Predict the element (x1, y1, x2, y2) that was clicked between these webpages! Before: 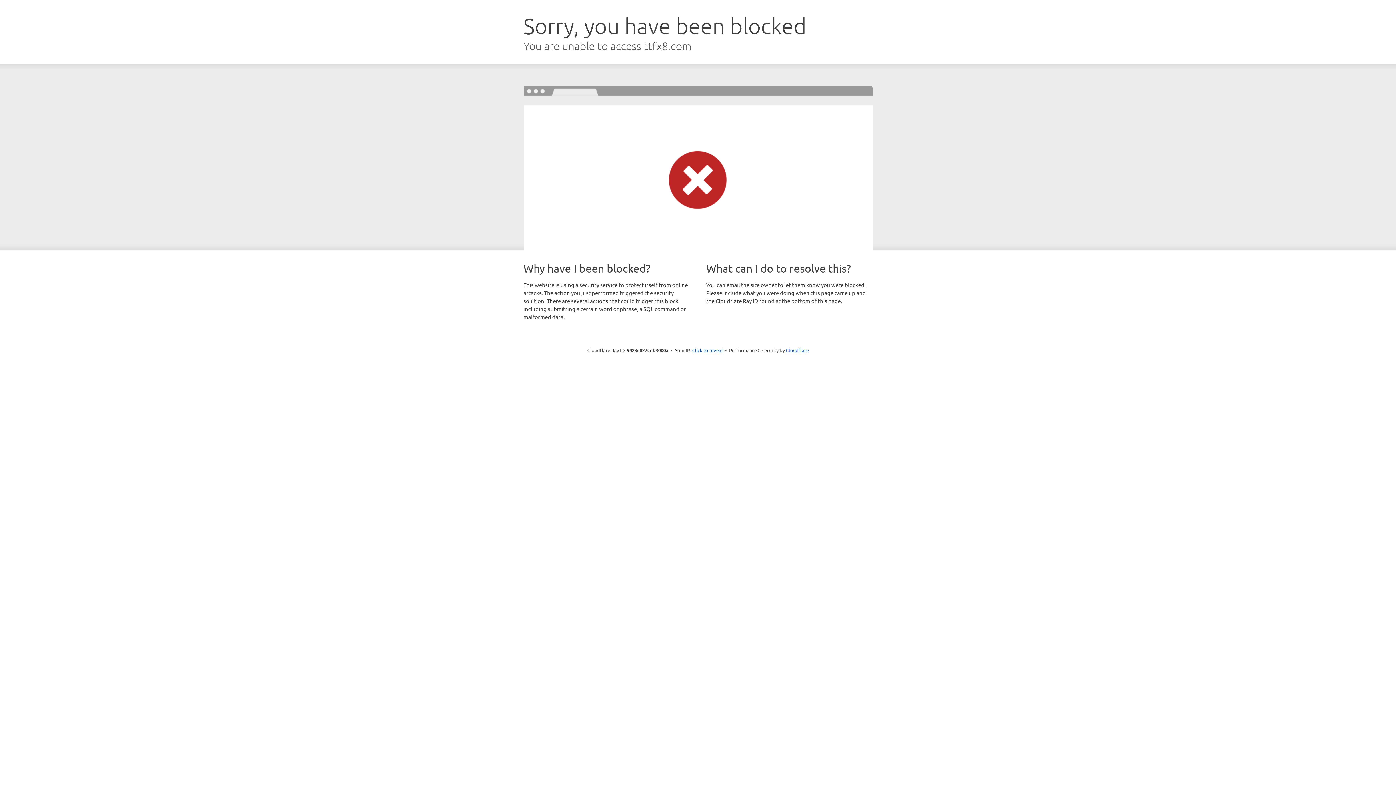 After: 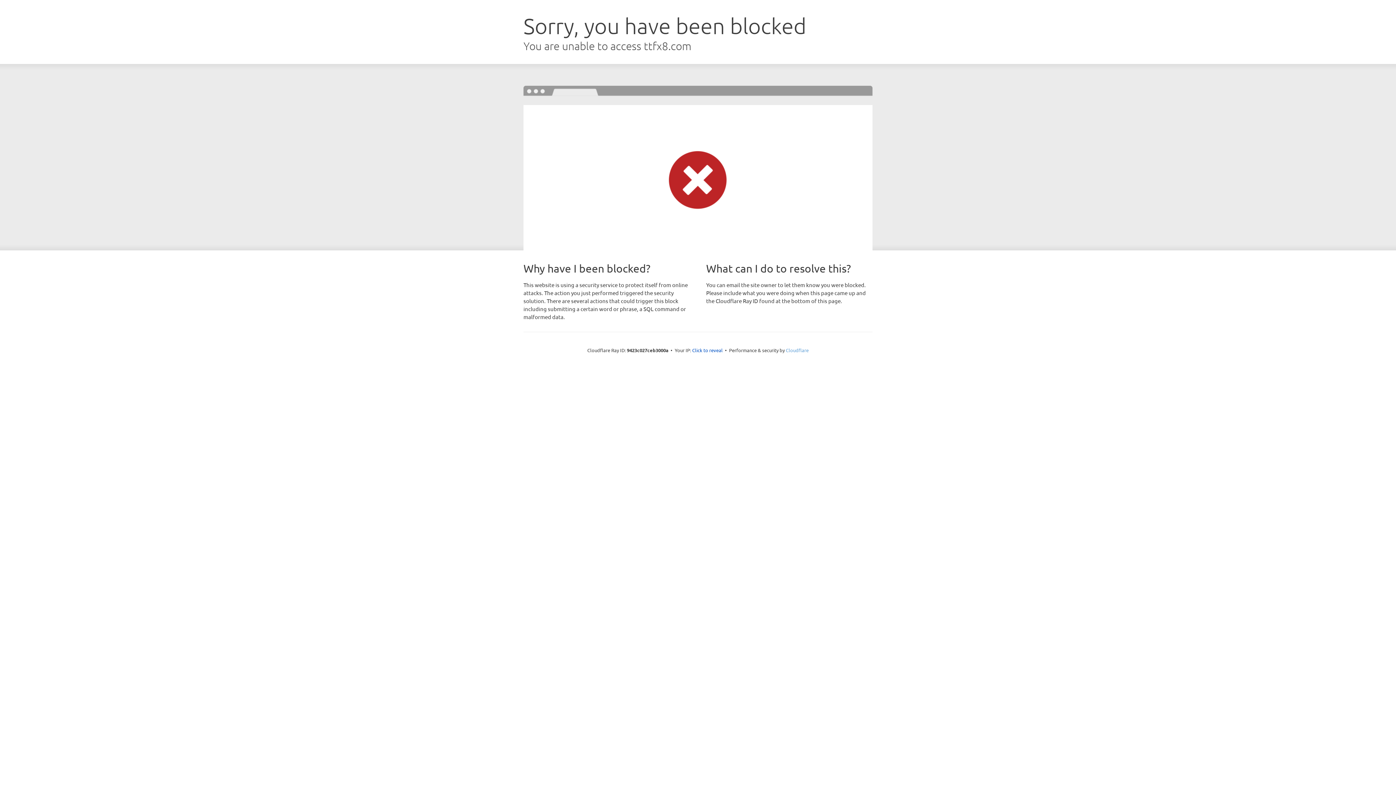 Action: bbox: (786, 347, 808, 353) label: Cloudflare